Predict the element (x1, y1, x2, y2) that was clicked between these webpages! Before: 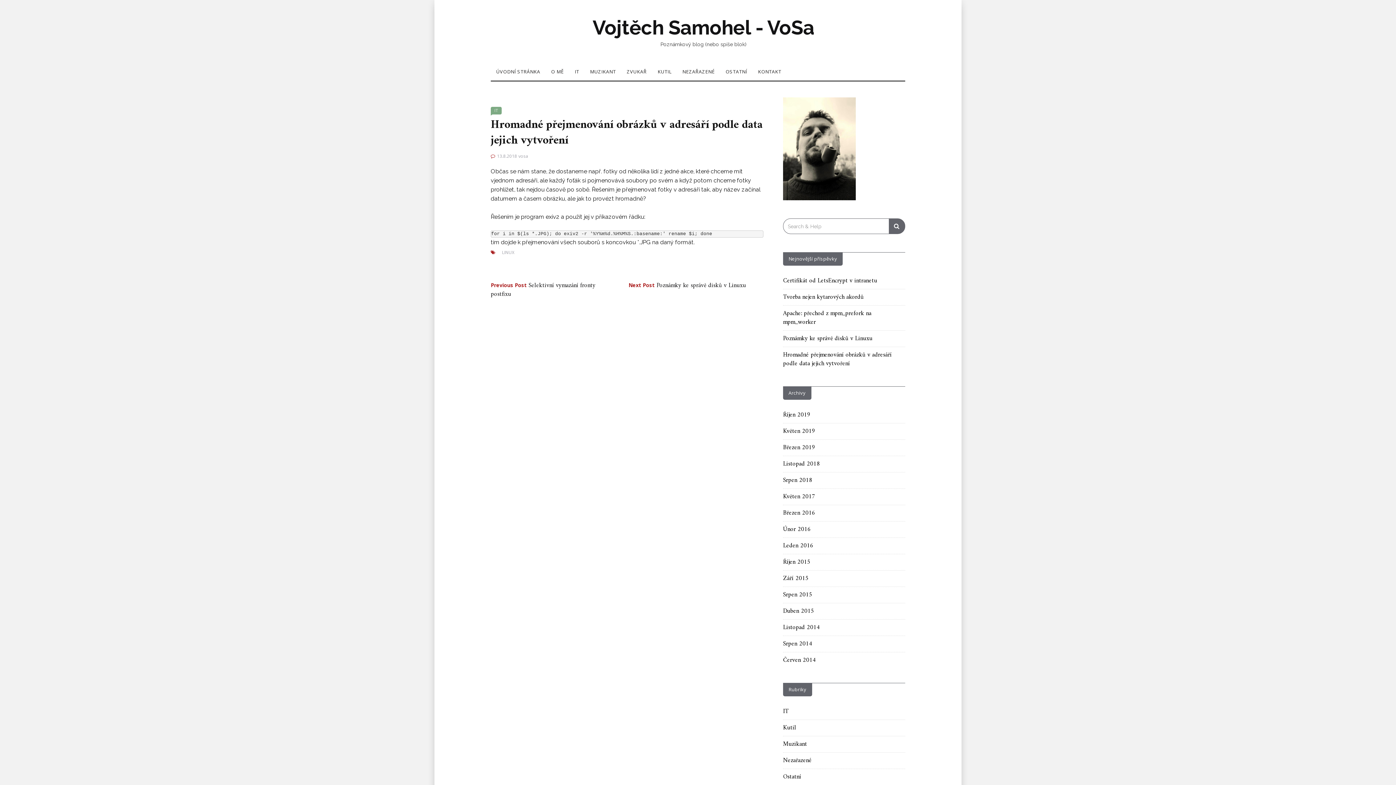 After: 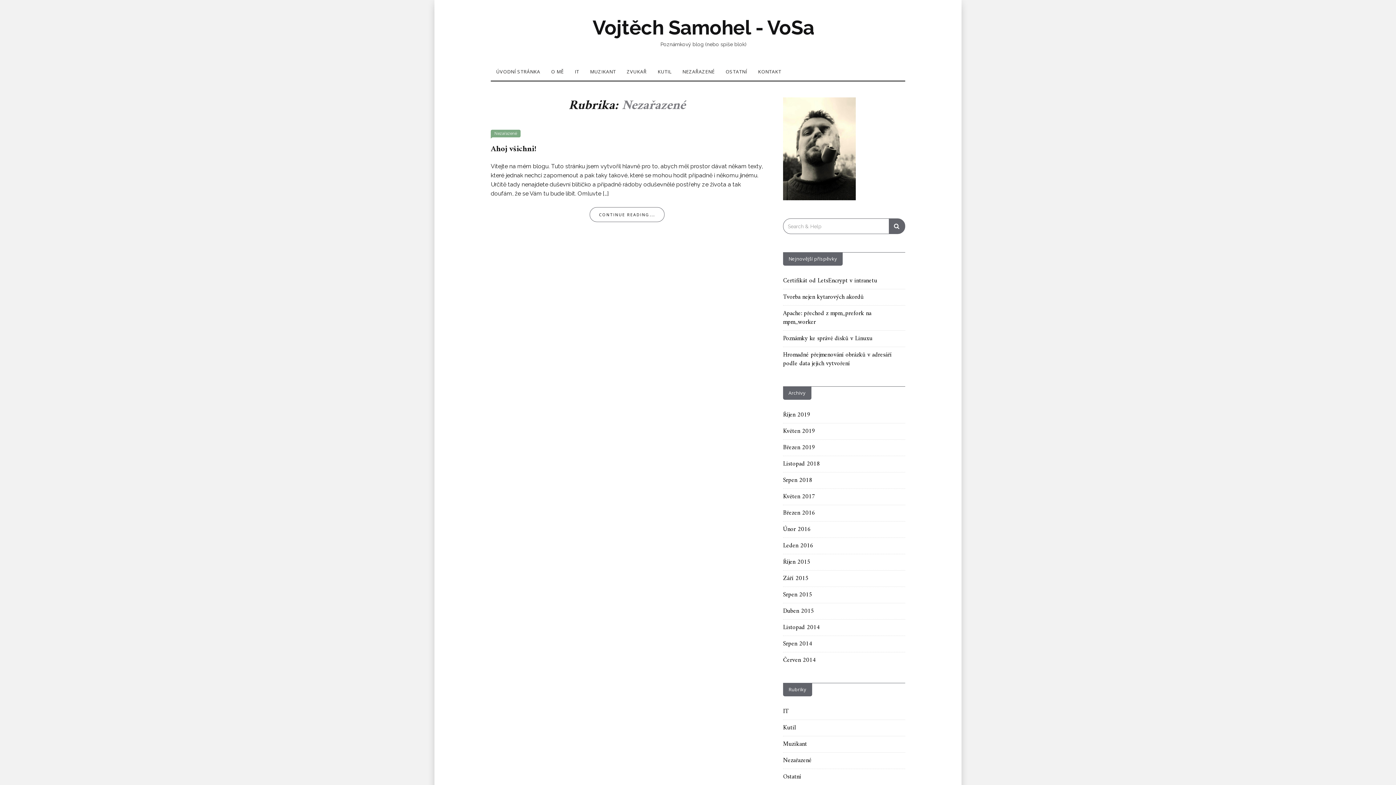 Action: bbox: (677, 62, 720, 80) label: NEZAŘAZENÉ